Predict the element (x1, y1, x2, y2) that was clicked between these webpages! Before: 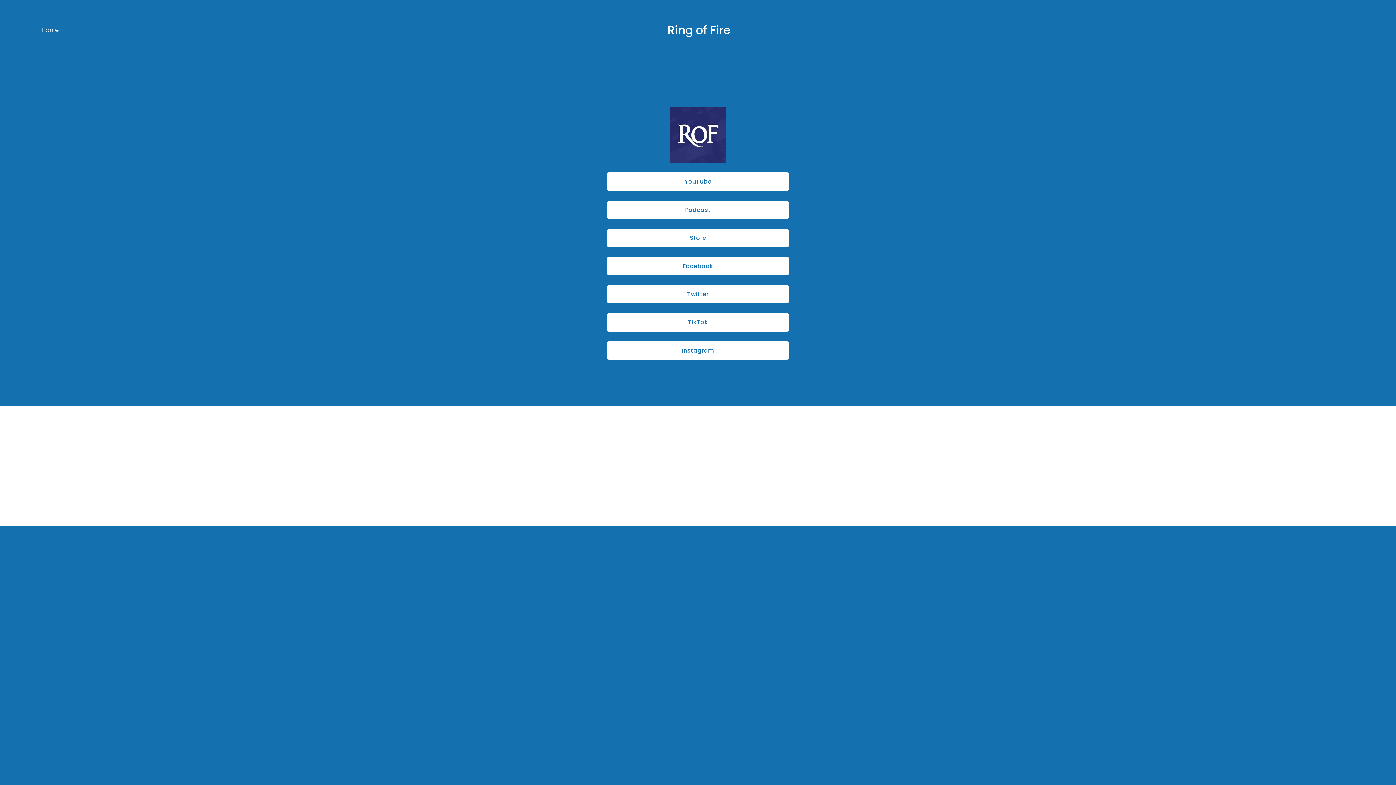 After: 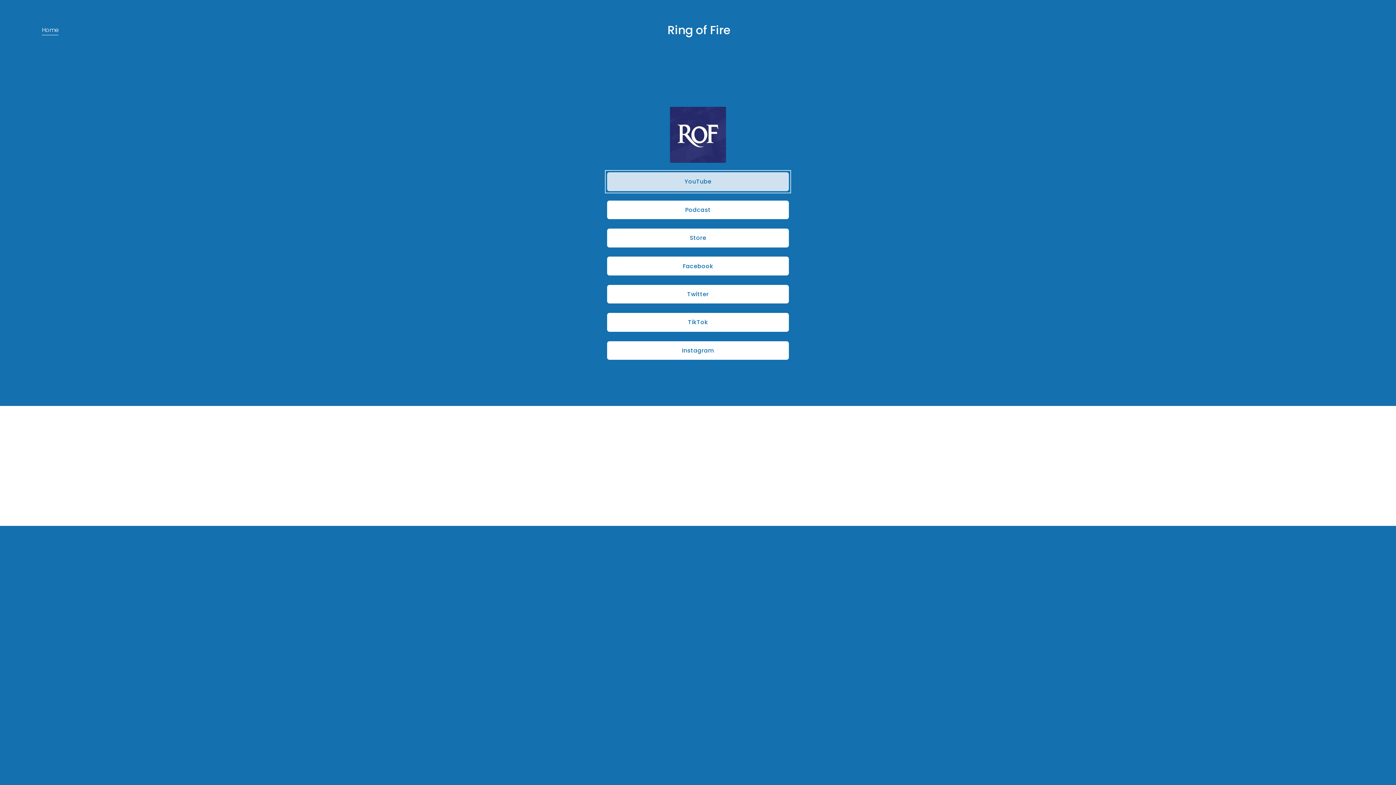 Action: label: YouTube bbox: (607, 172, 789, 191)